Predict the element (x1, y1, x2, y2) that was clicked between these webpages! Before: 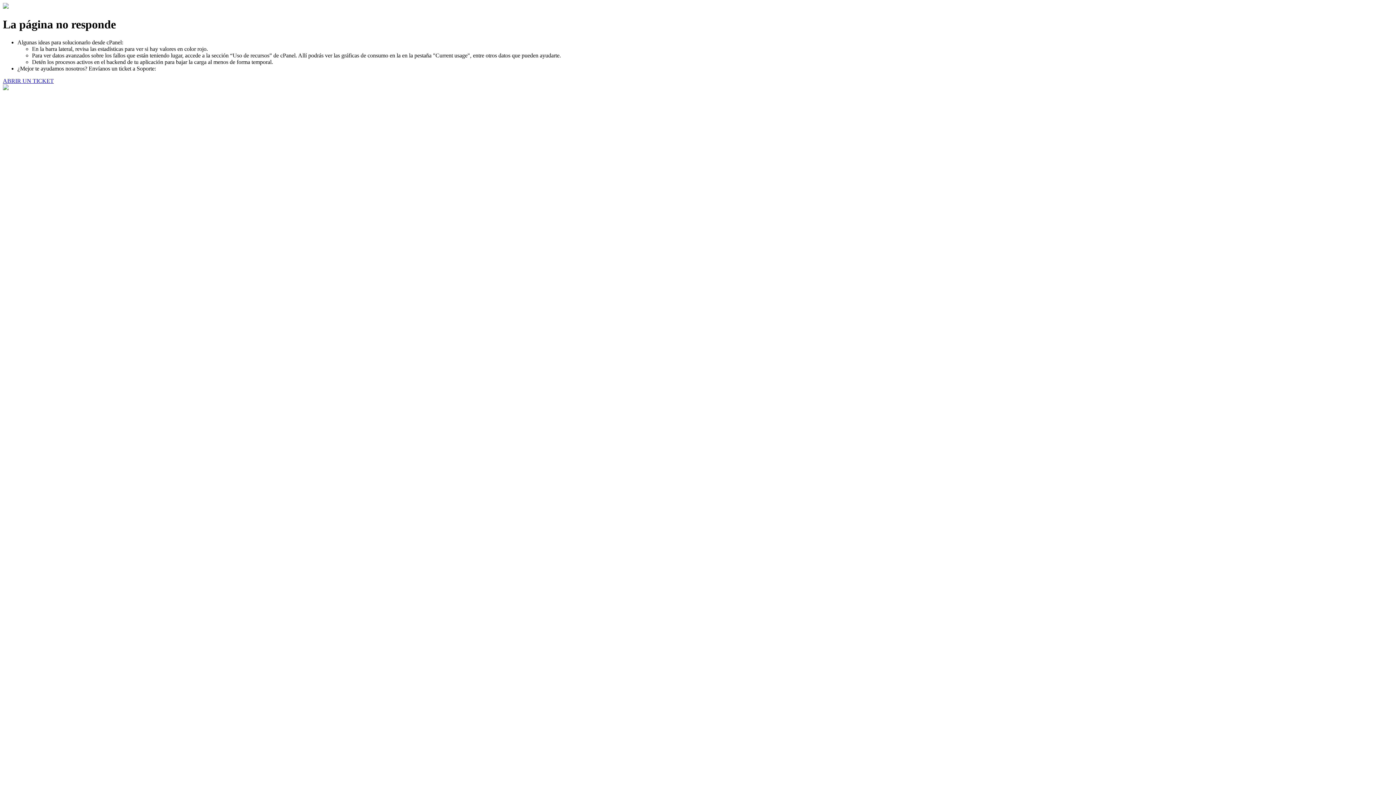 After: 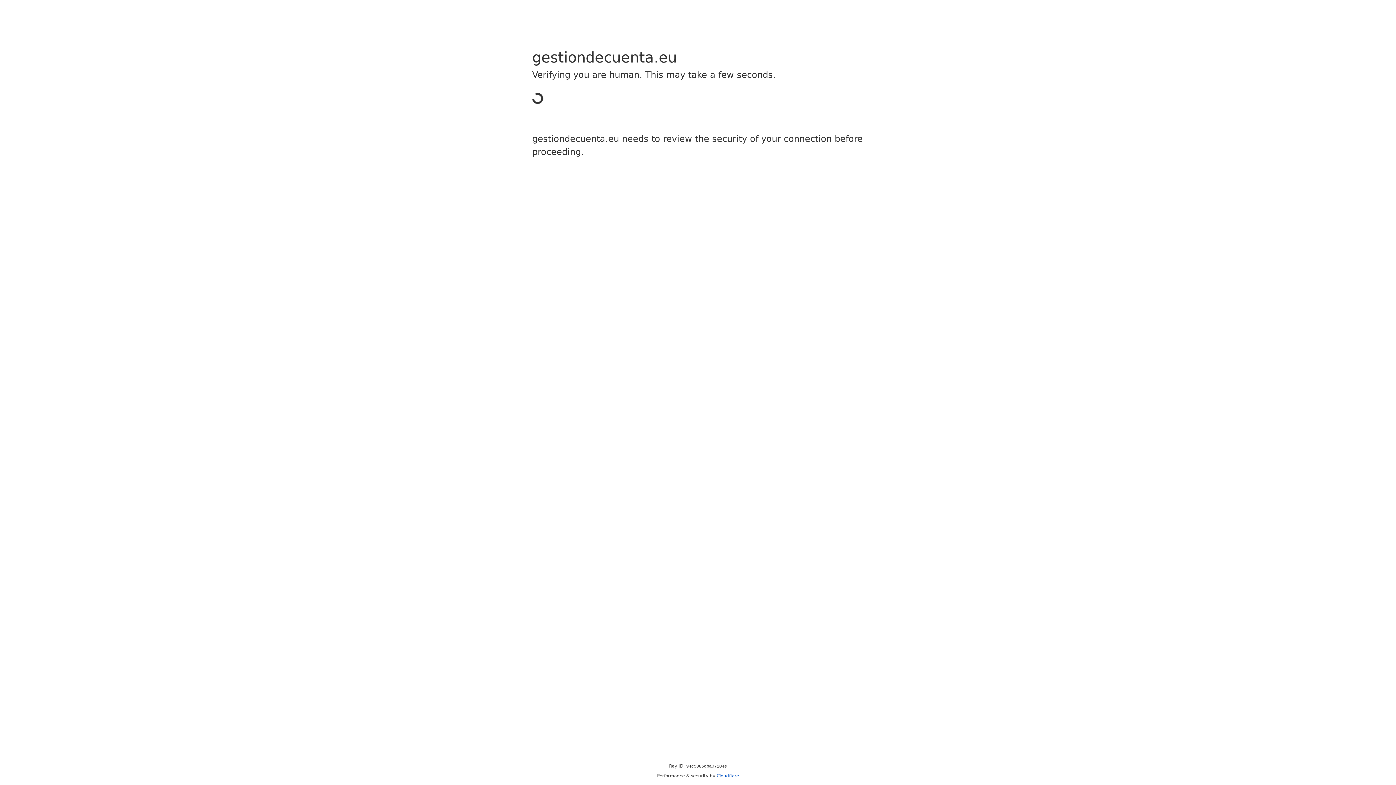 Action: bbox: (2, 77, 53, 83) label: ABRIR UN TICKET